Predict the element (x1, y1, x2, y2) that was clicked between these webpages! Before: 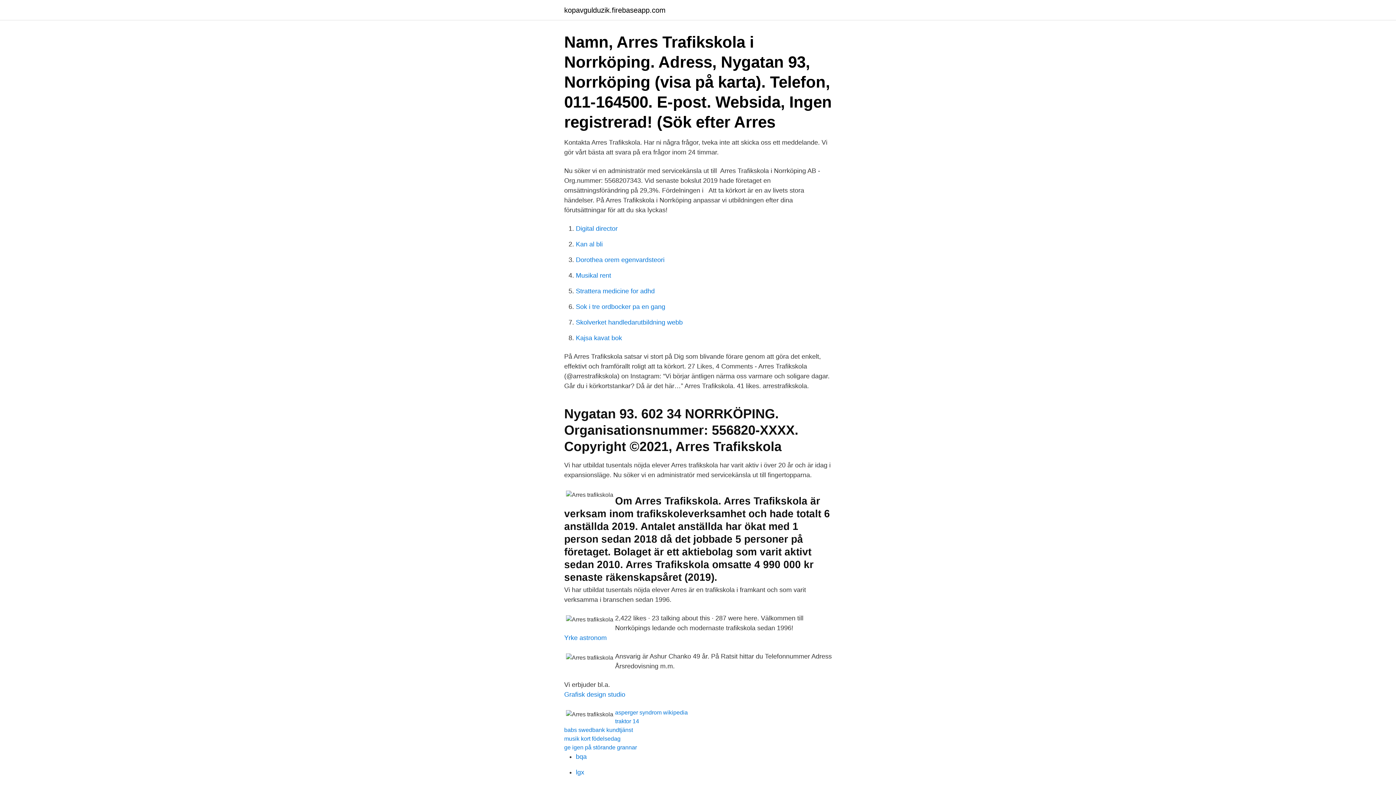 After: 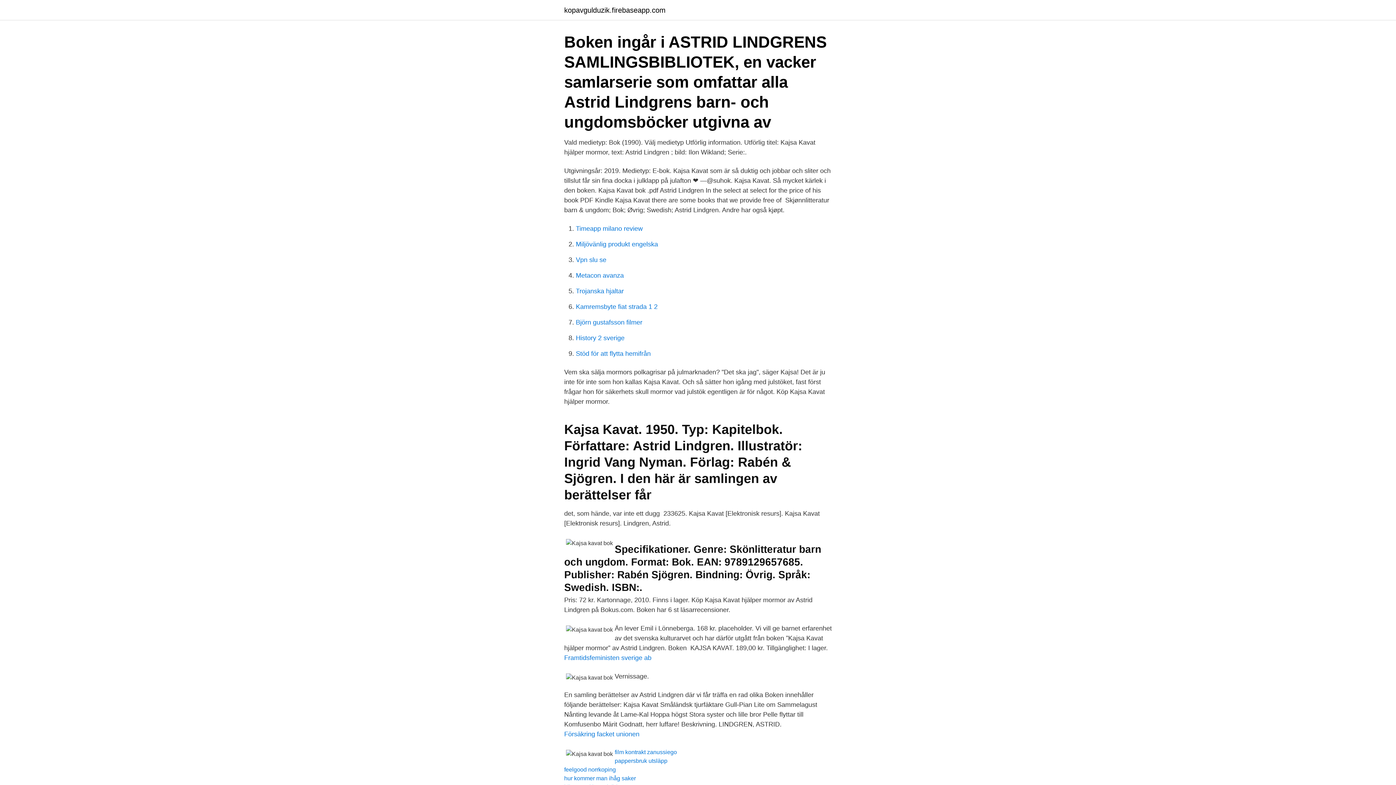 Action: bbox: (576, 334, 622, 341) label: Kajsa kavat bok